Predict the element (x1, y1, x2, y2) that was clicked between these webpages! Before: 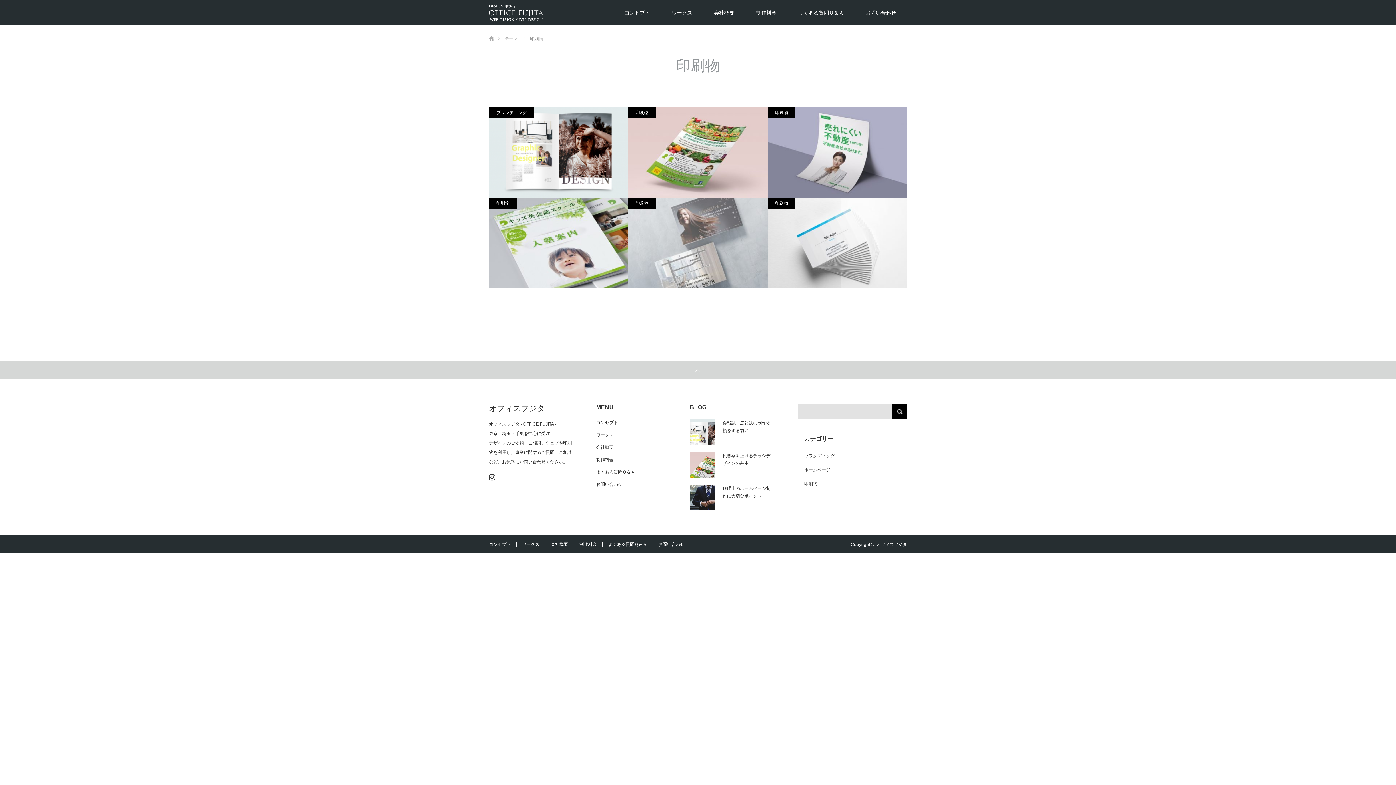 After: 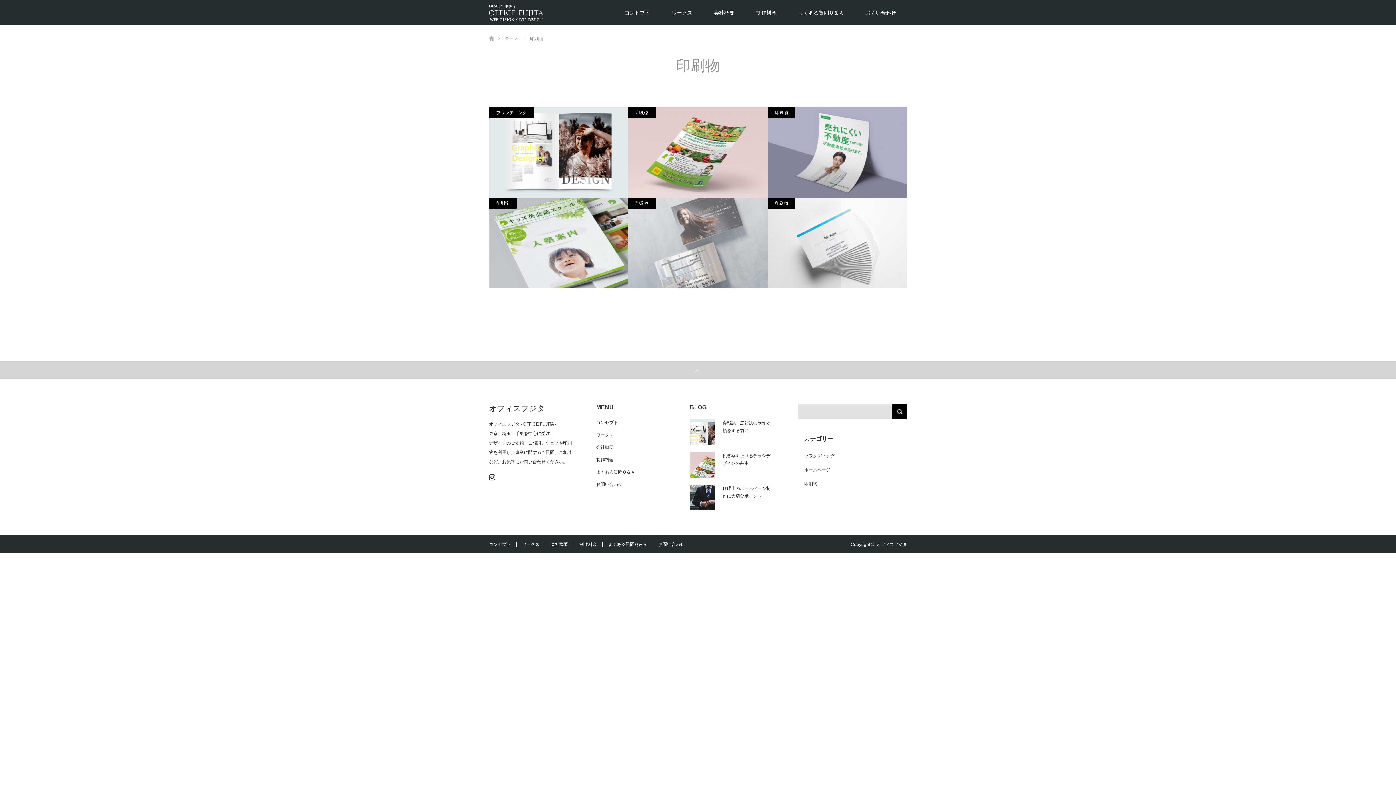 Action: bbox: (804, 481, 817, 486) label: 印刷物